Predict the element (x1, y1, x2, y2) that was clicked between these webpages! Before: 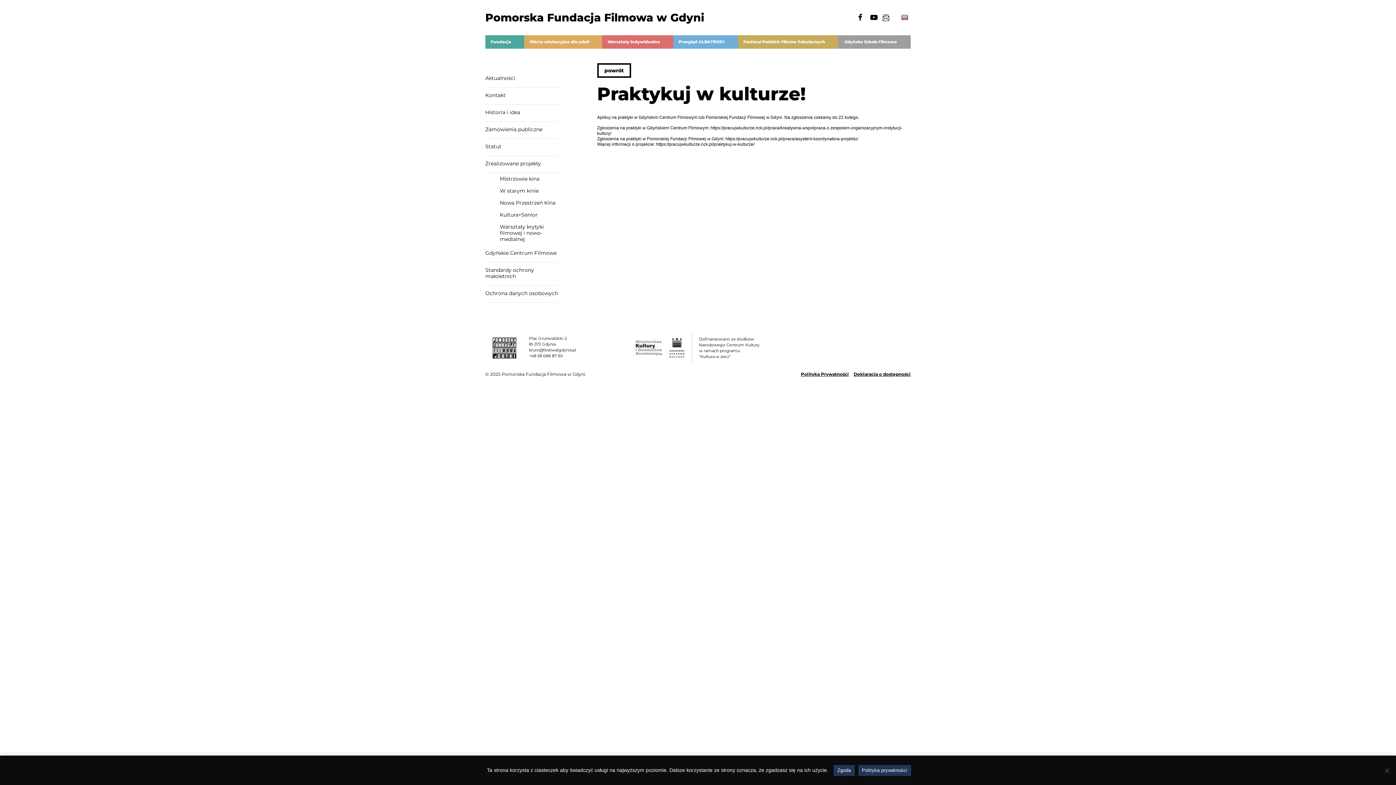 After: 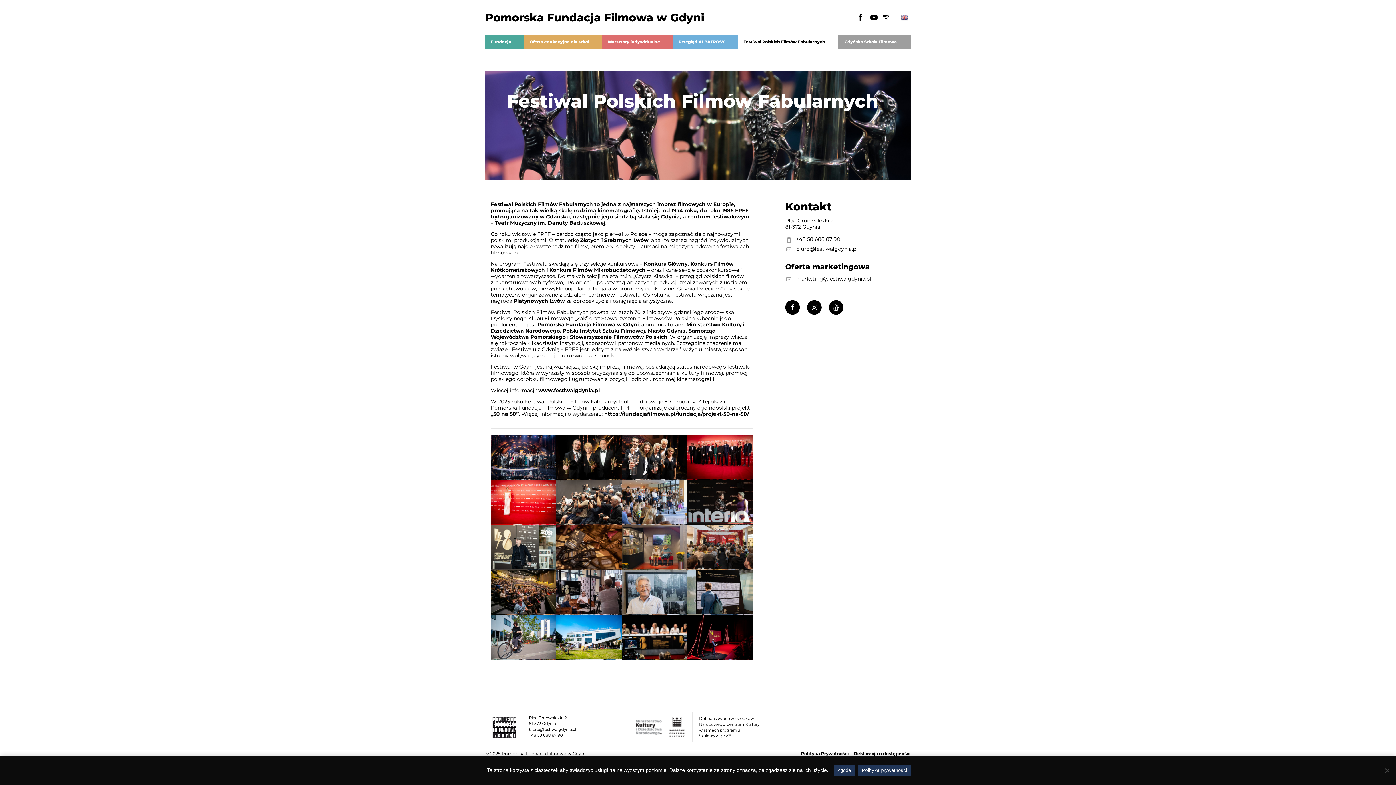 Action: bbox: (738, 35, 838, 48) label: Festiwal Polskich Filmów Fabularnych